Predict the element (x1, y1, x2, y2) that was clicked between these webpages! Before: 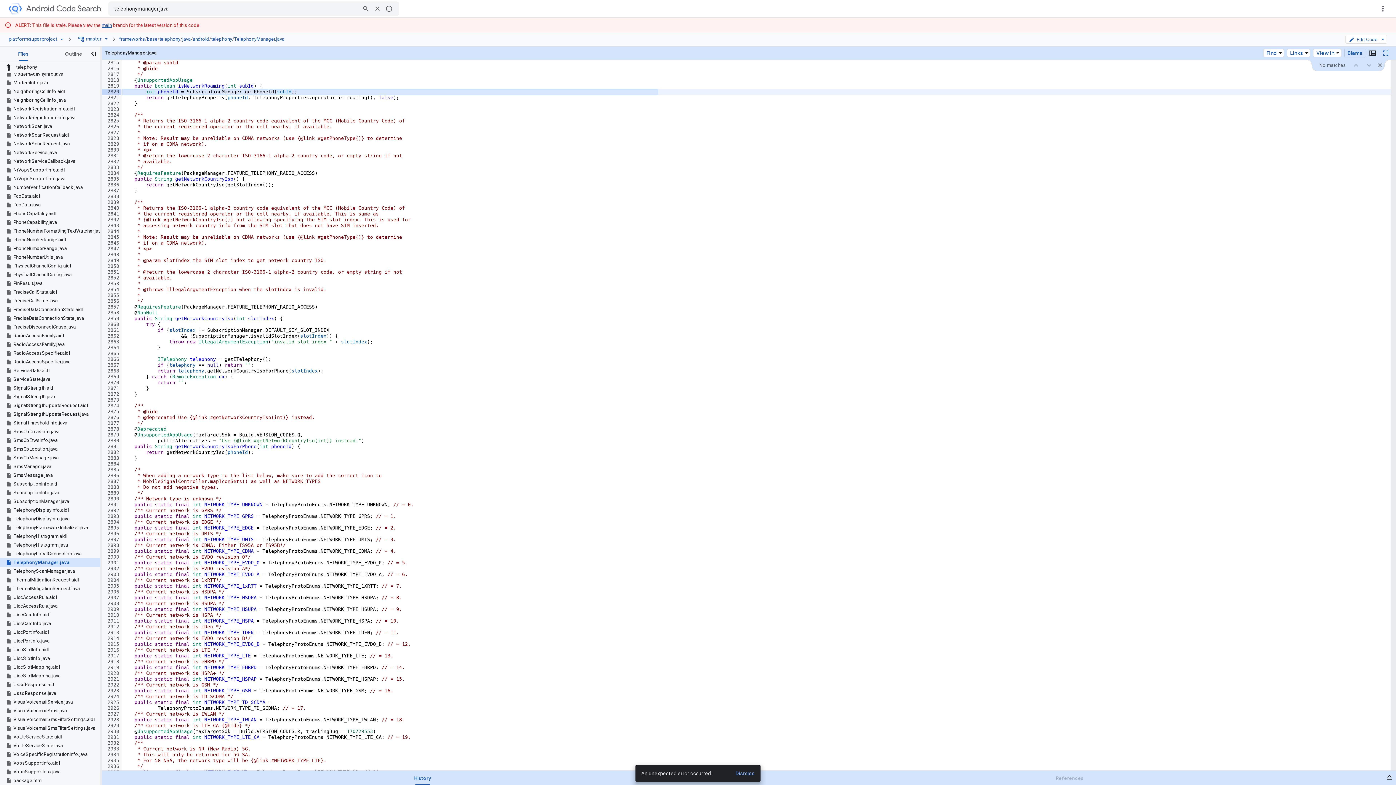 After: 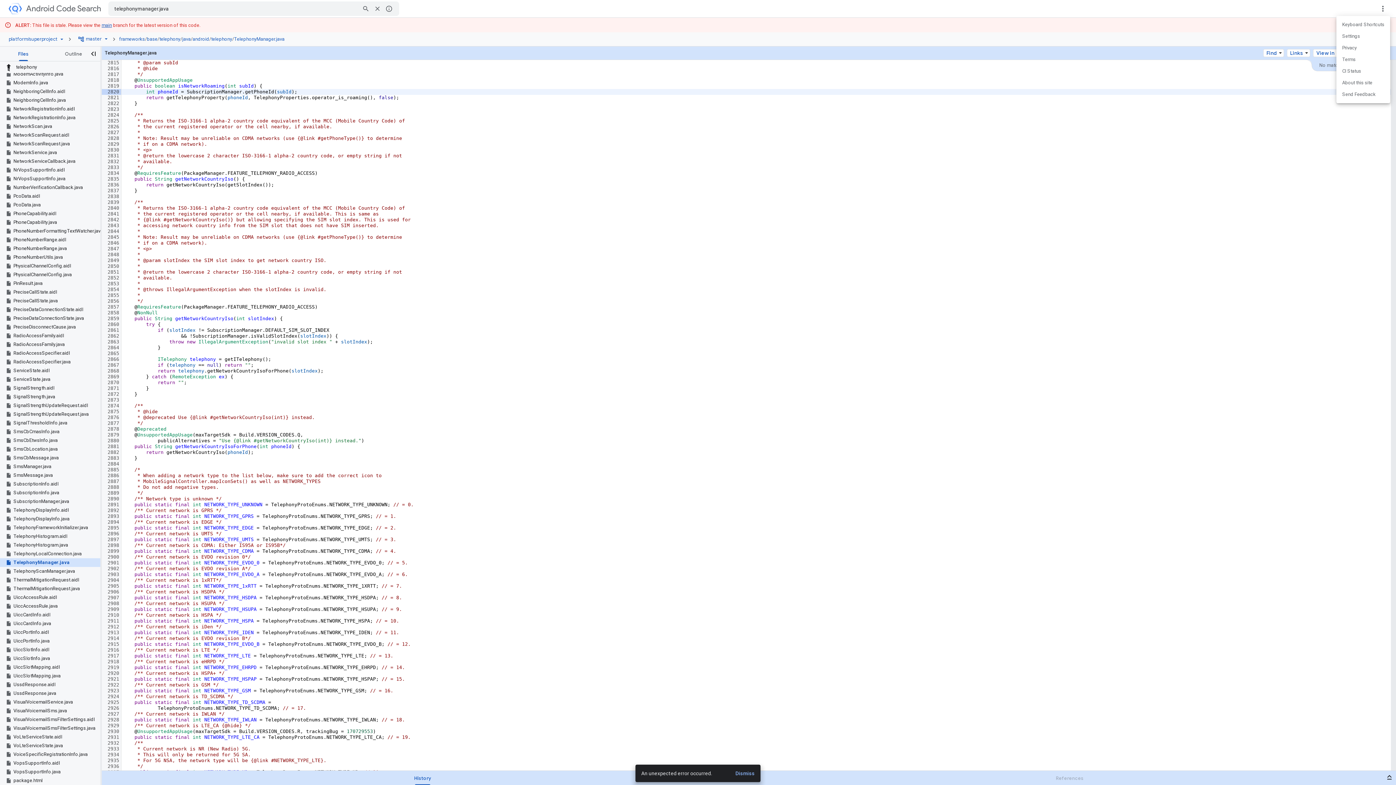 Action: label: More items bbox: (1376, 1, 1390, 16)